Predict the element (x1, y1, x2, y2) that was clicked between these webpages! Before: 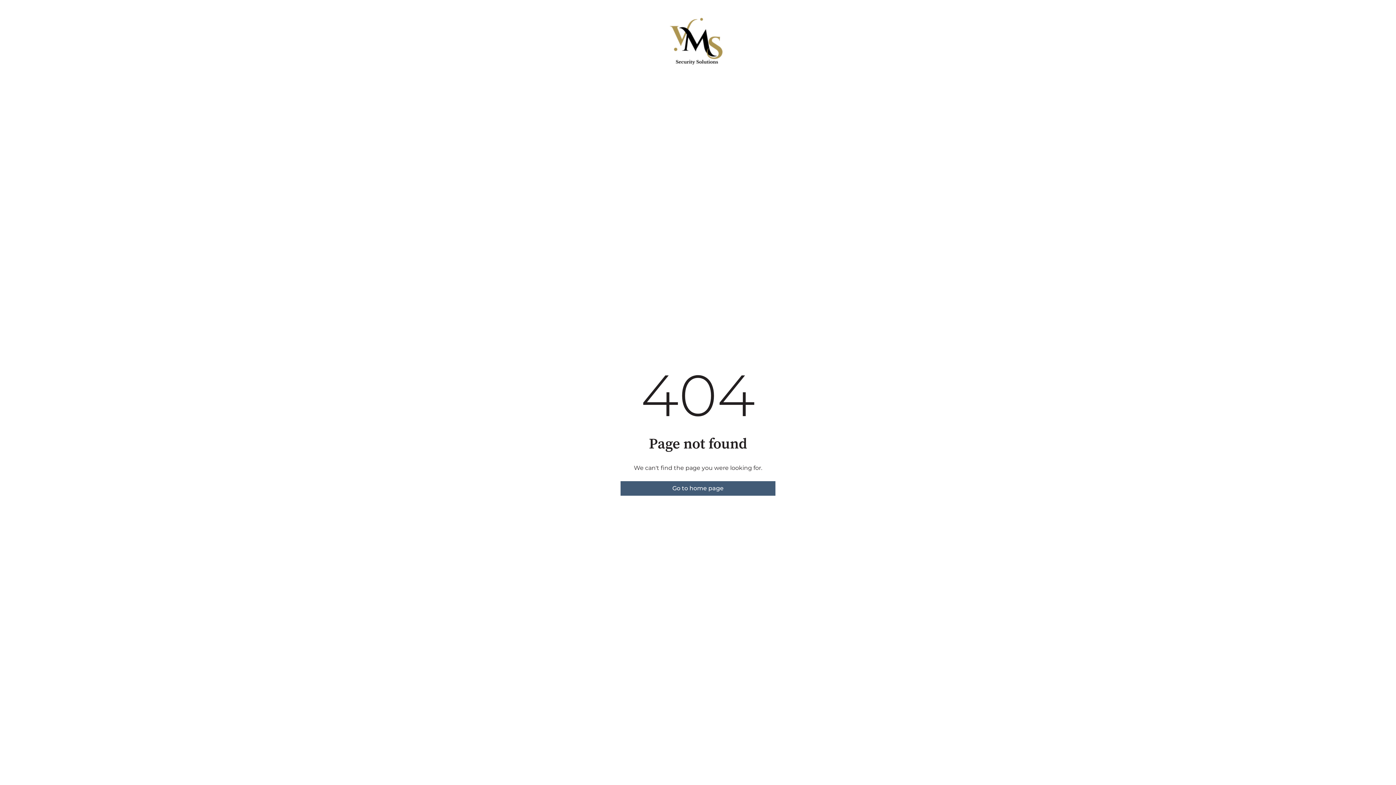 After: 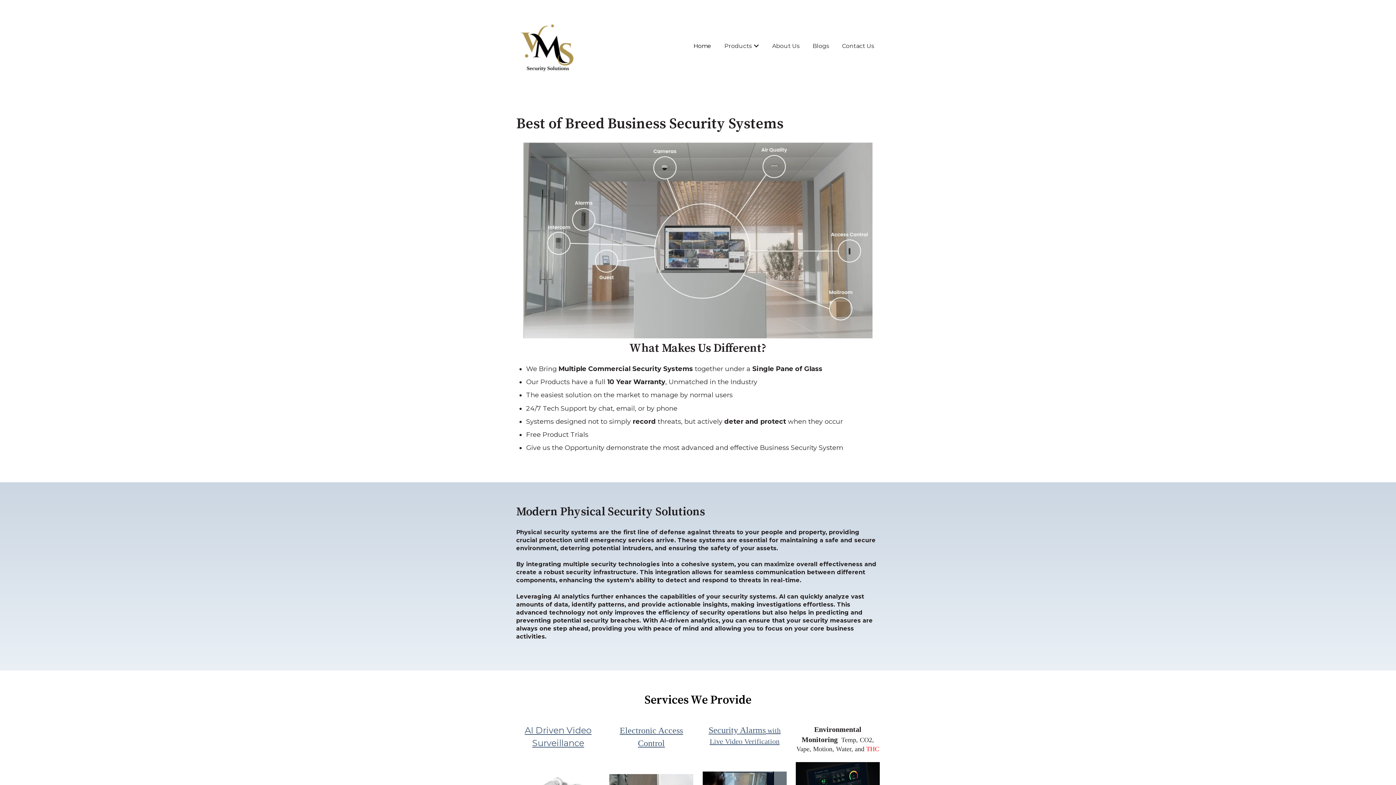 Action: label: Go to home page bbox: (620, 481, 775, 496)